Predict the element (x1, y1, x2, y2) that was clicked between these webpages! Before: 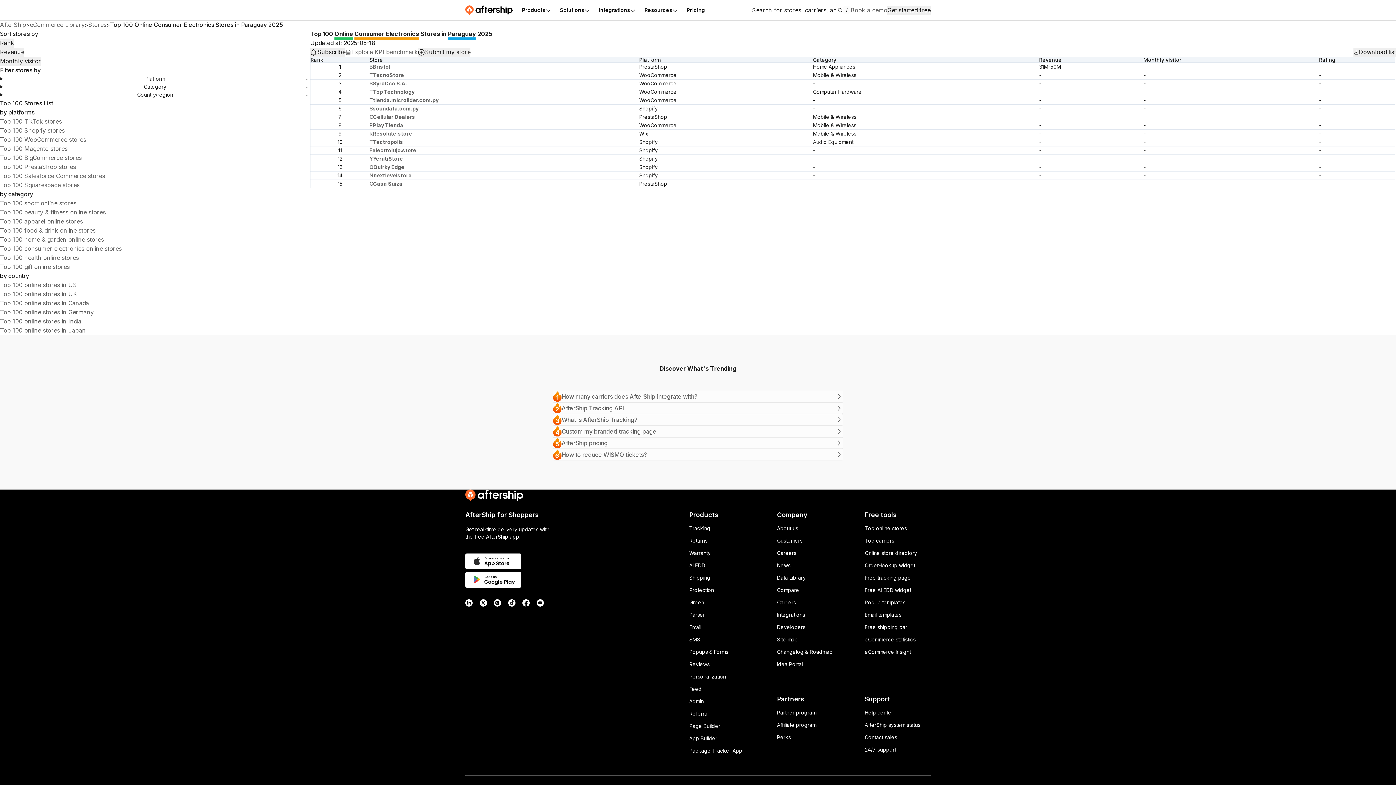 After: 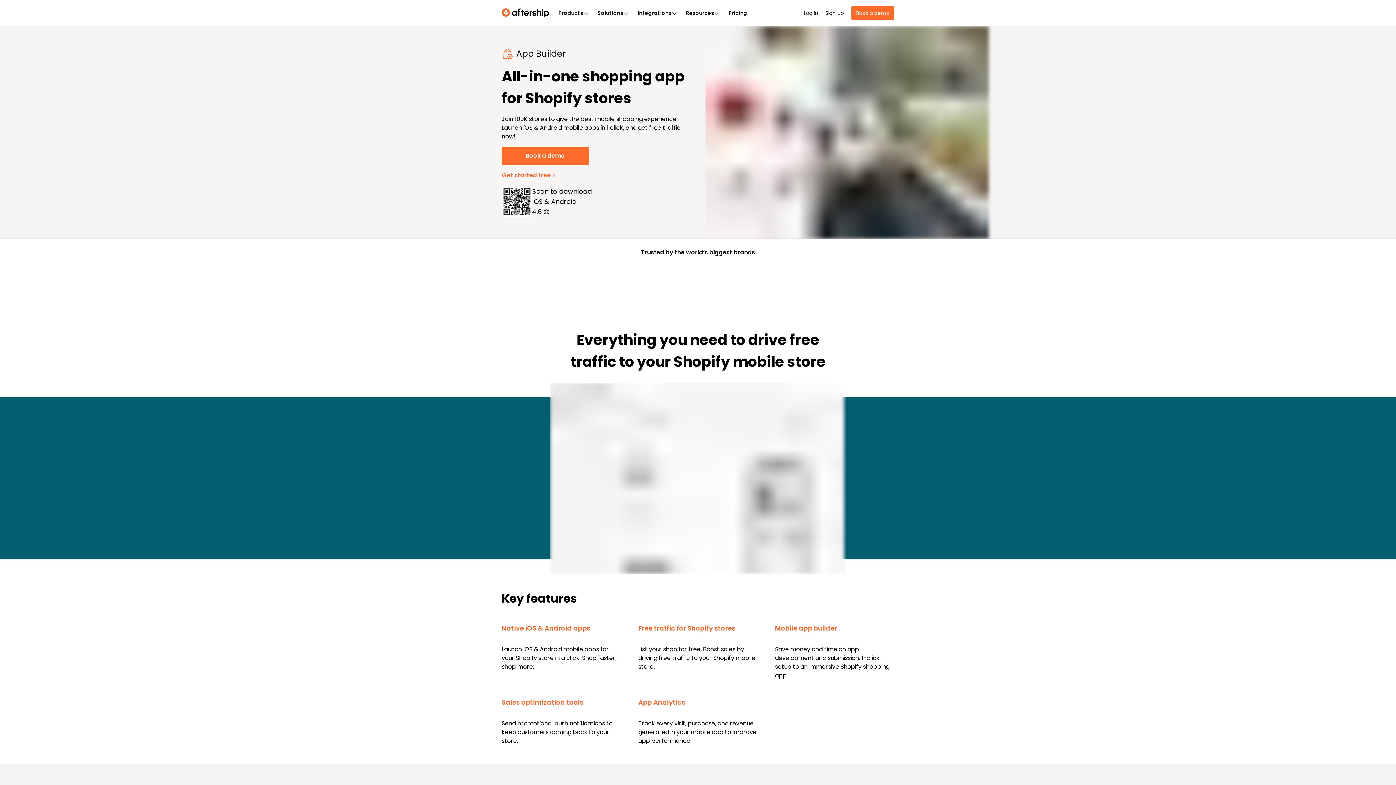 Action: bbox: (689, 735, 717, 741) label: App Builder